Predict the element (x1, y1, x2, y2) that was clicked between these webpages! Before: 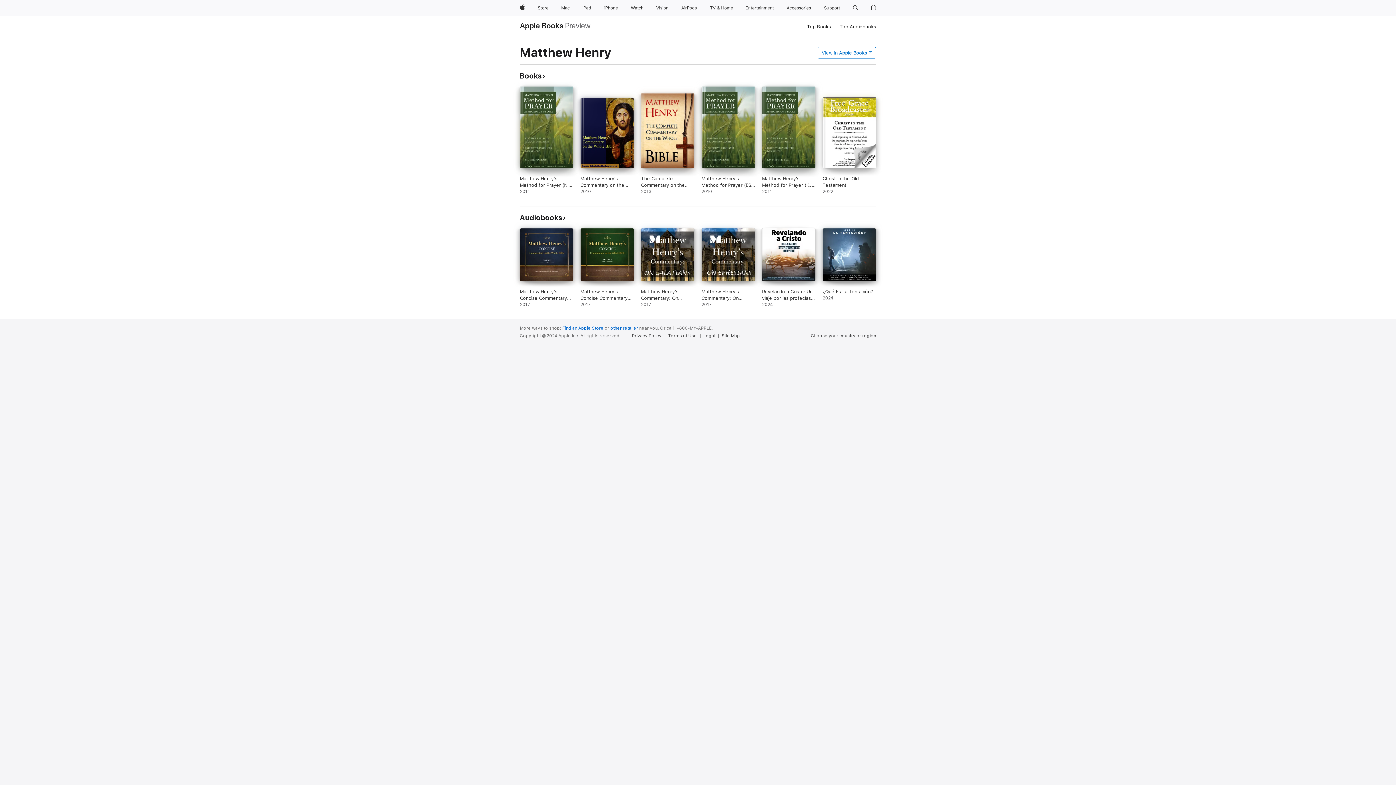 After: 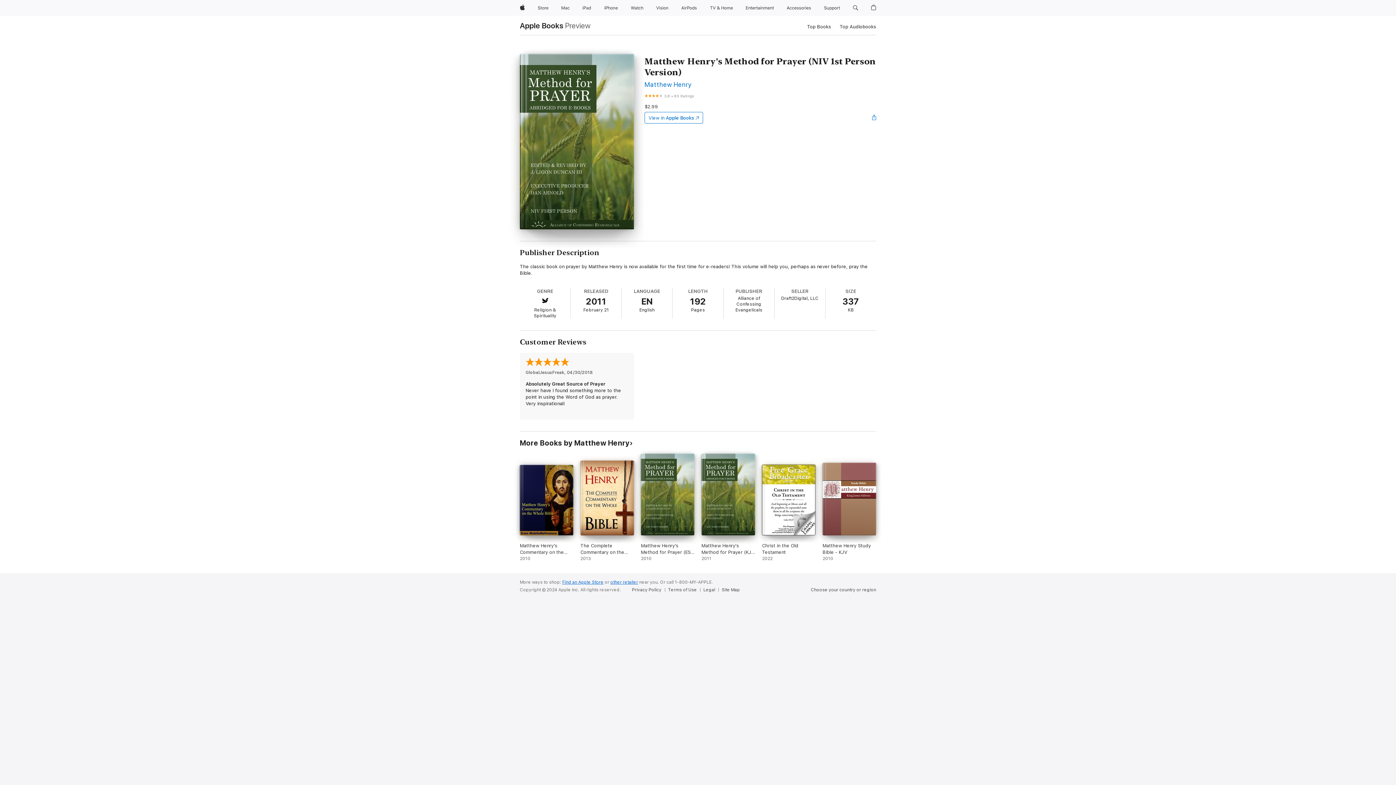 Action: label: Matthew Henry's Method for Prayer (NIV 1st Person Version). 2011. bbox: (520, 86, 573, 194)